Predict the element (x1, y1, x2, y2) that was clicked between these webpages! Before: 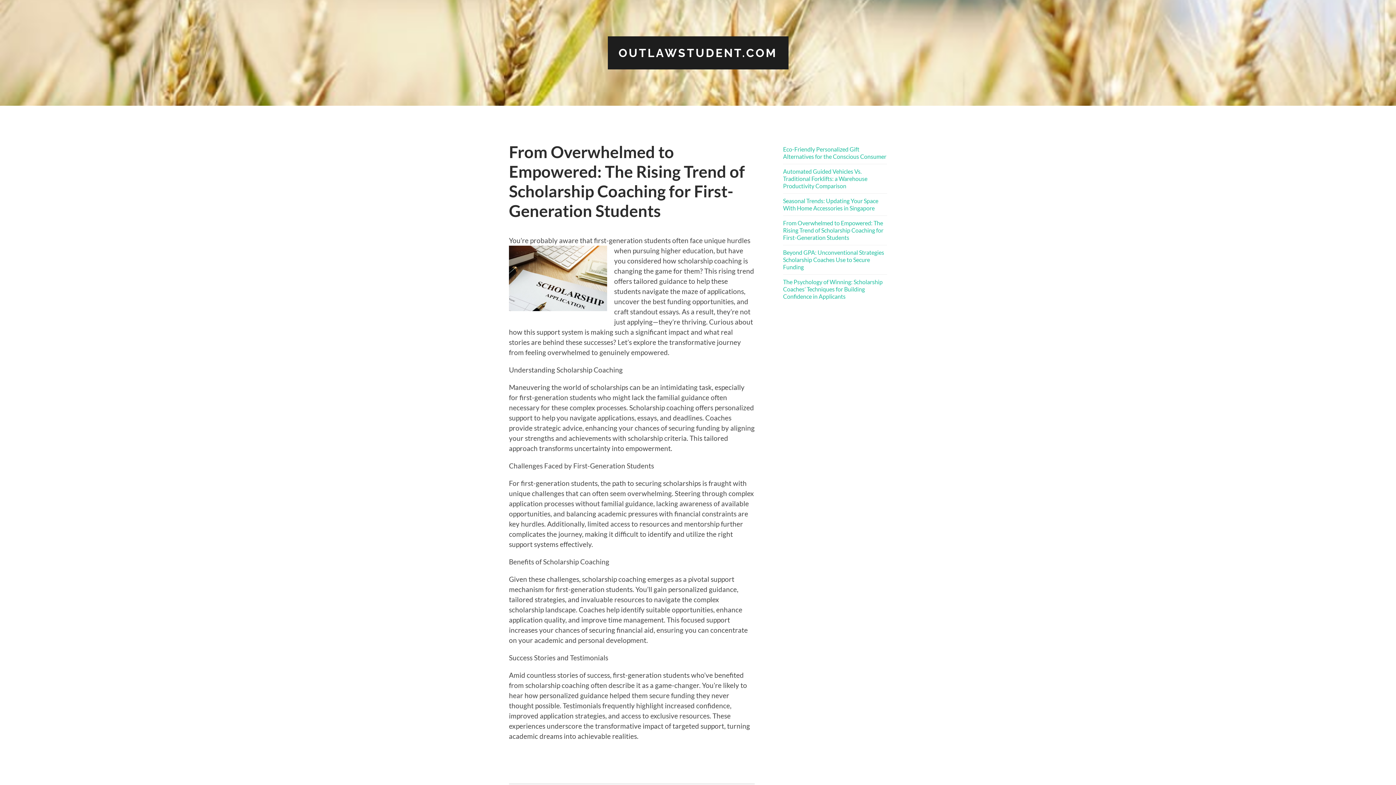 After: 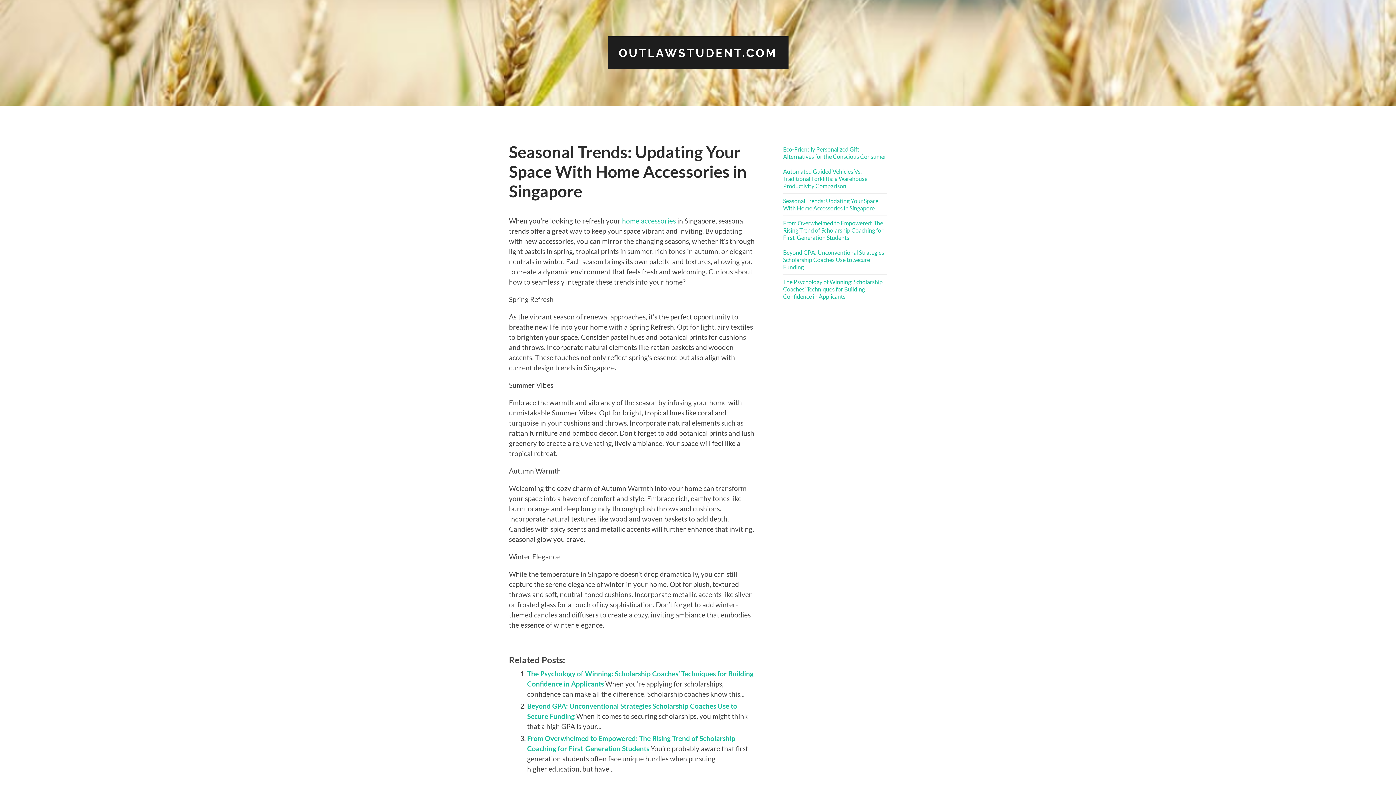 Action: bbox: (783, 197, 887, 212) label: Seasonal Trends: Updating Your Space With Home Accessories in Singapore